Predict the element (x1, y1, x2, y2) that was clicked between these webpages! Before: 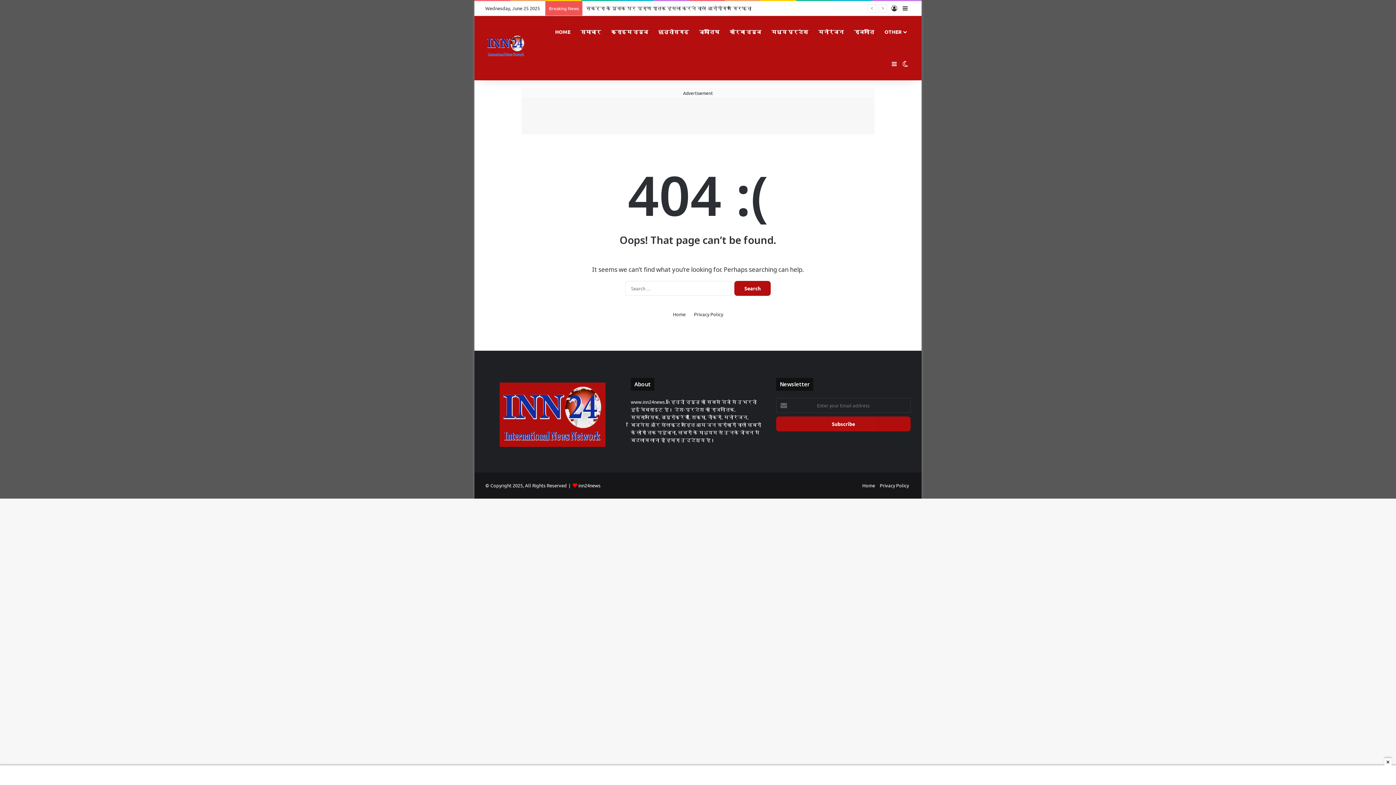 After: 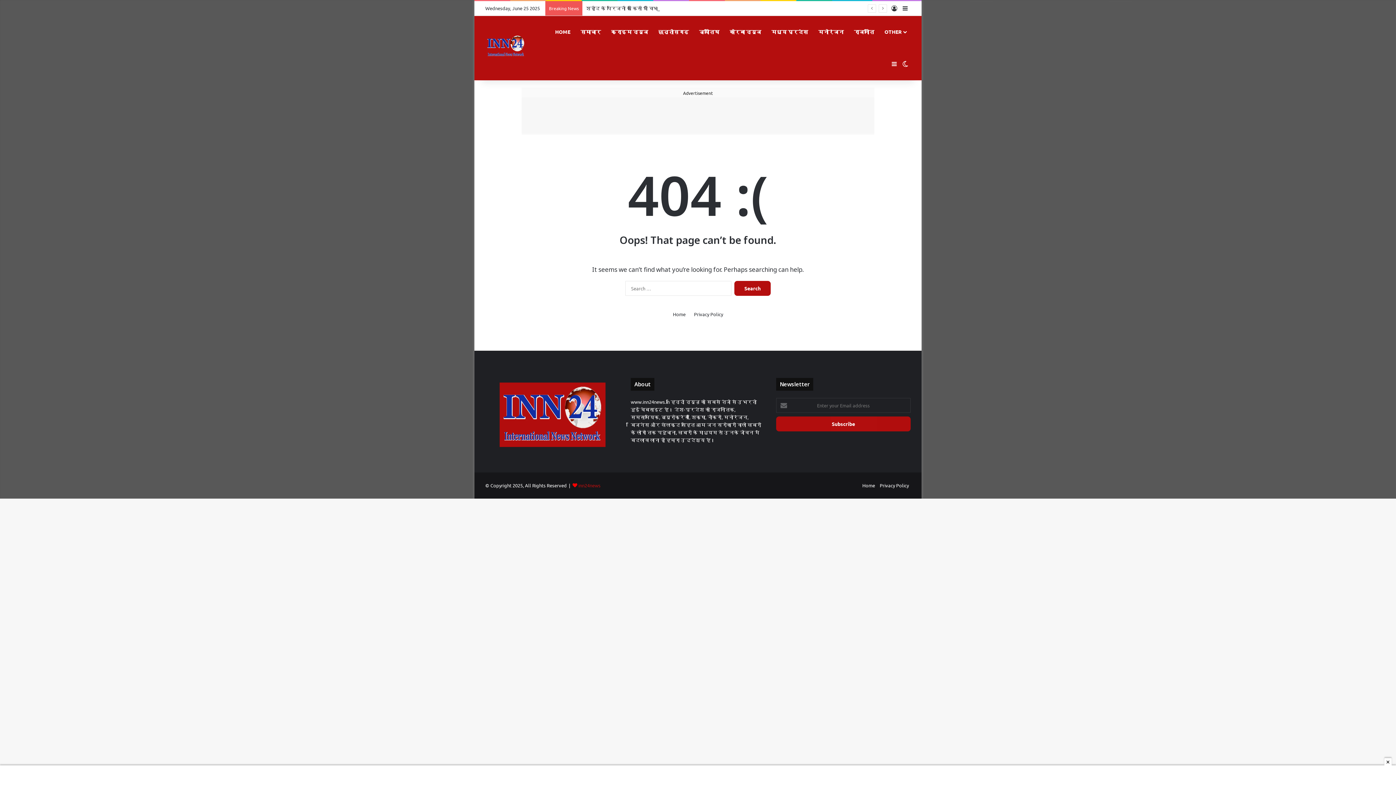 Action: label: inn24news bbox: (578, 428, 600, 434)